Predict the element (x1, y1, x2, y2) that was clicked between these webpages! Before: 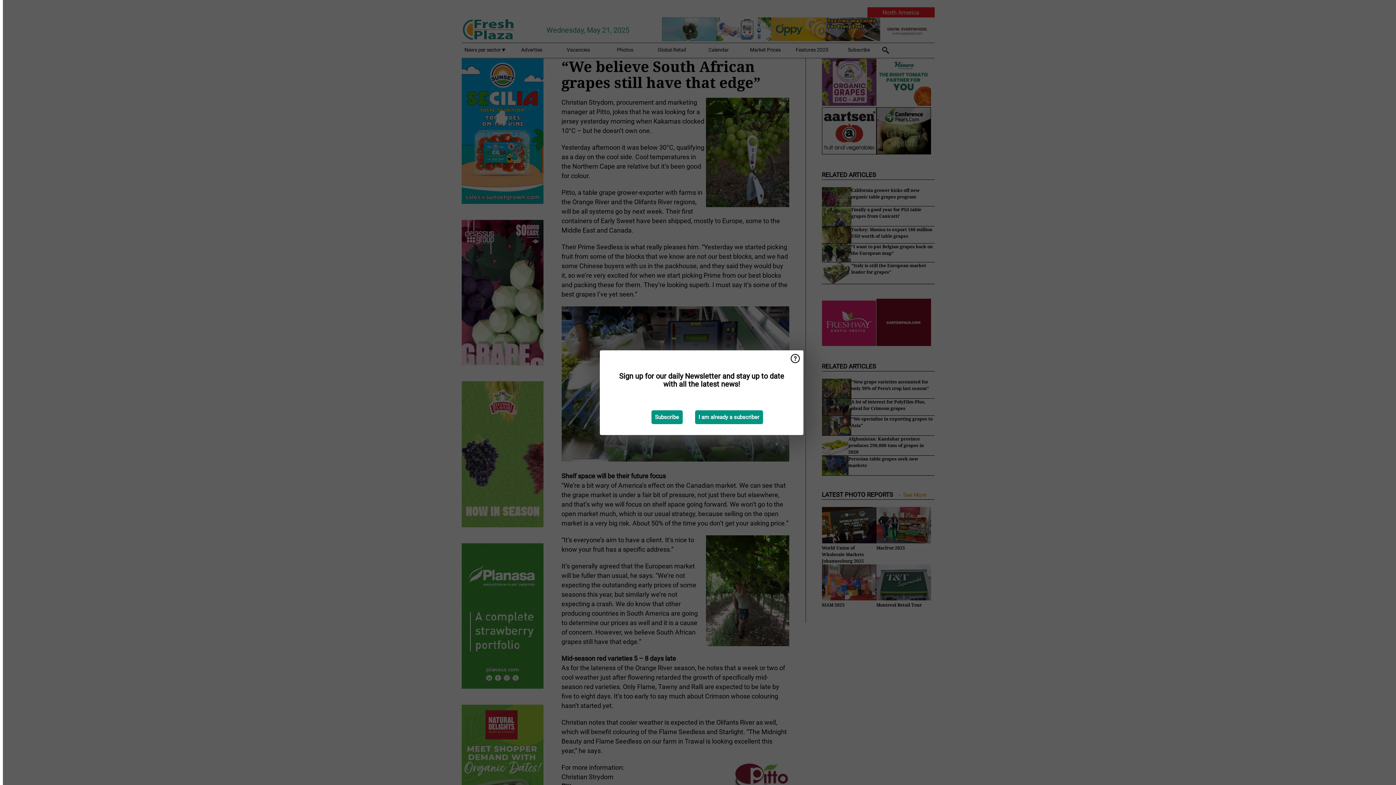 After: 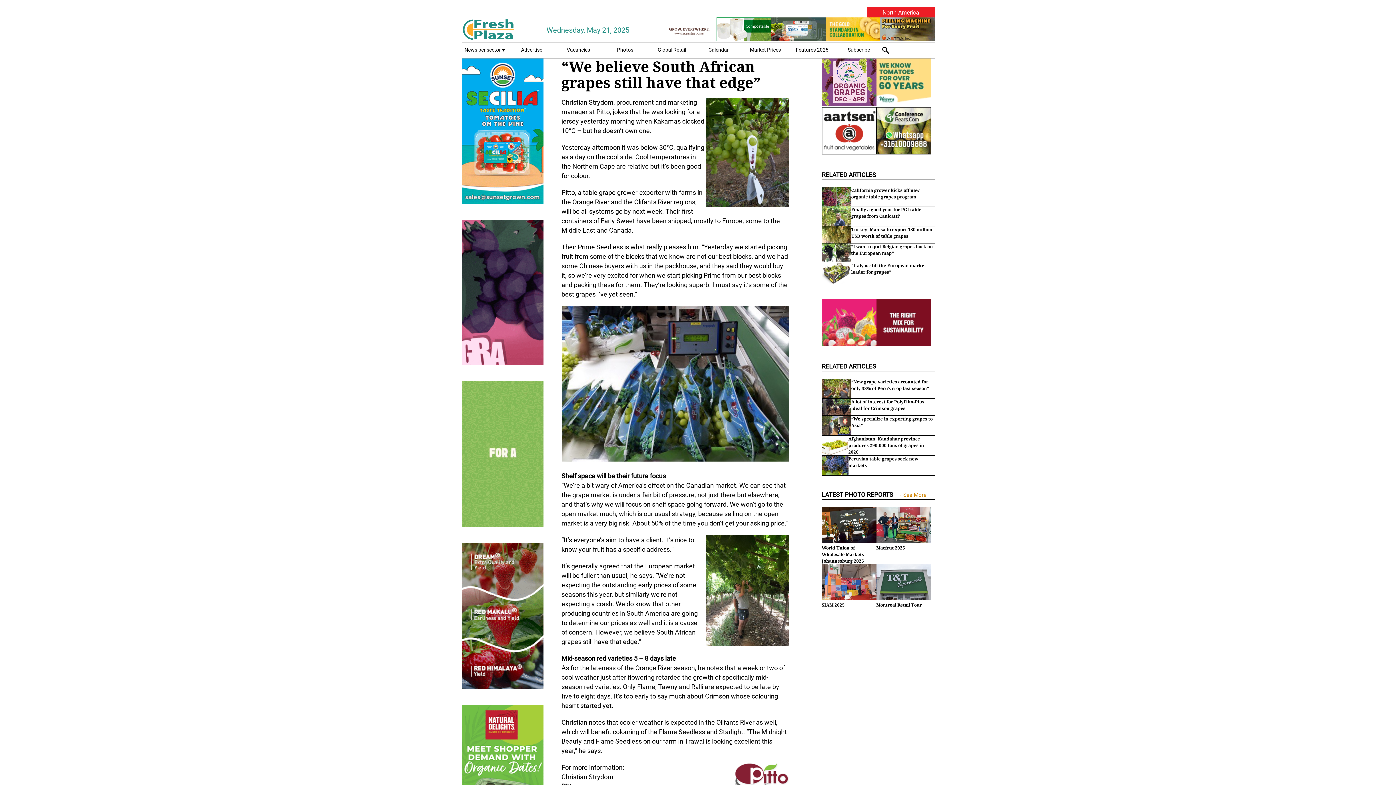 Action: label: I am already a subscriber bbox: (695, 410, 763, 424)